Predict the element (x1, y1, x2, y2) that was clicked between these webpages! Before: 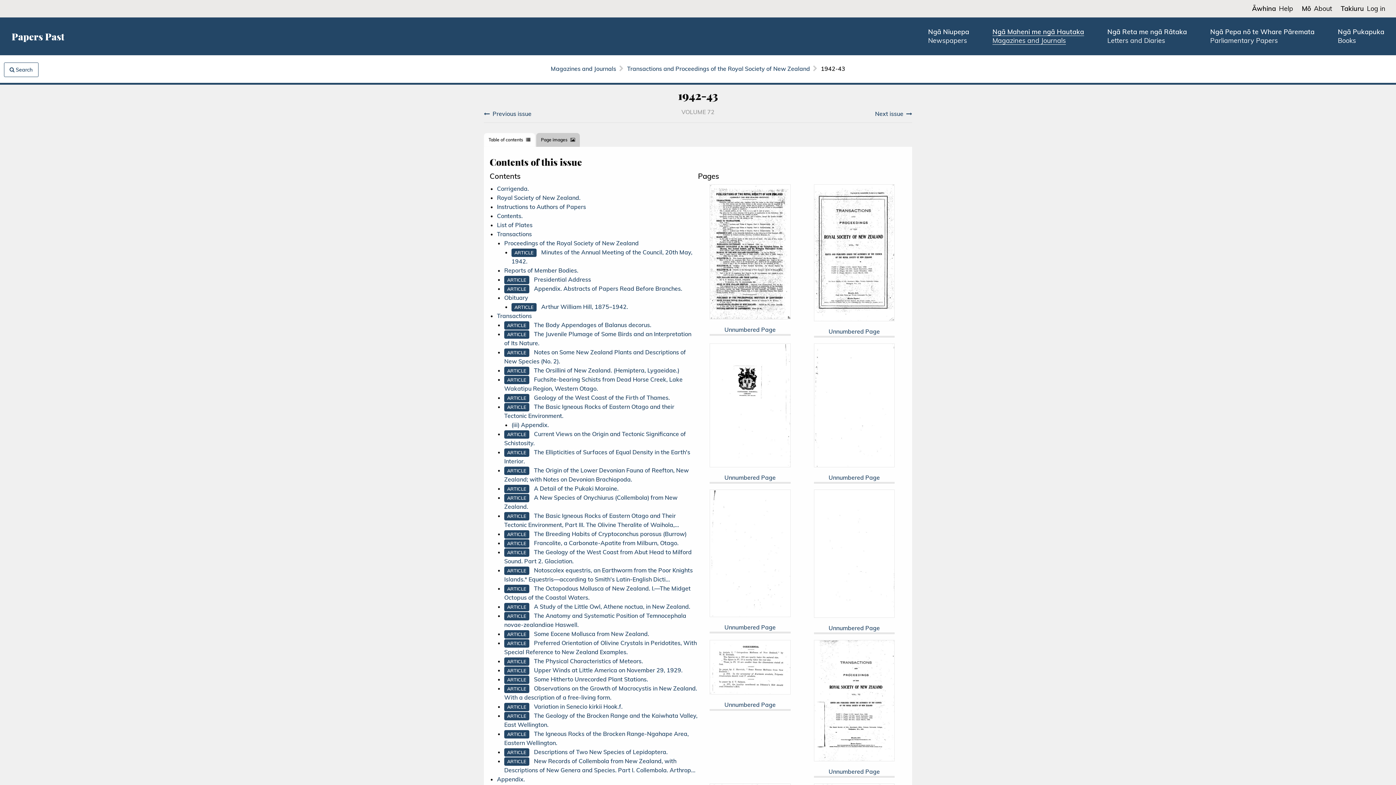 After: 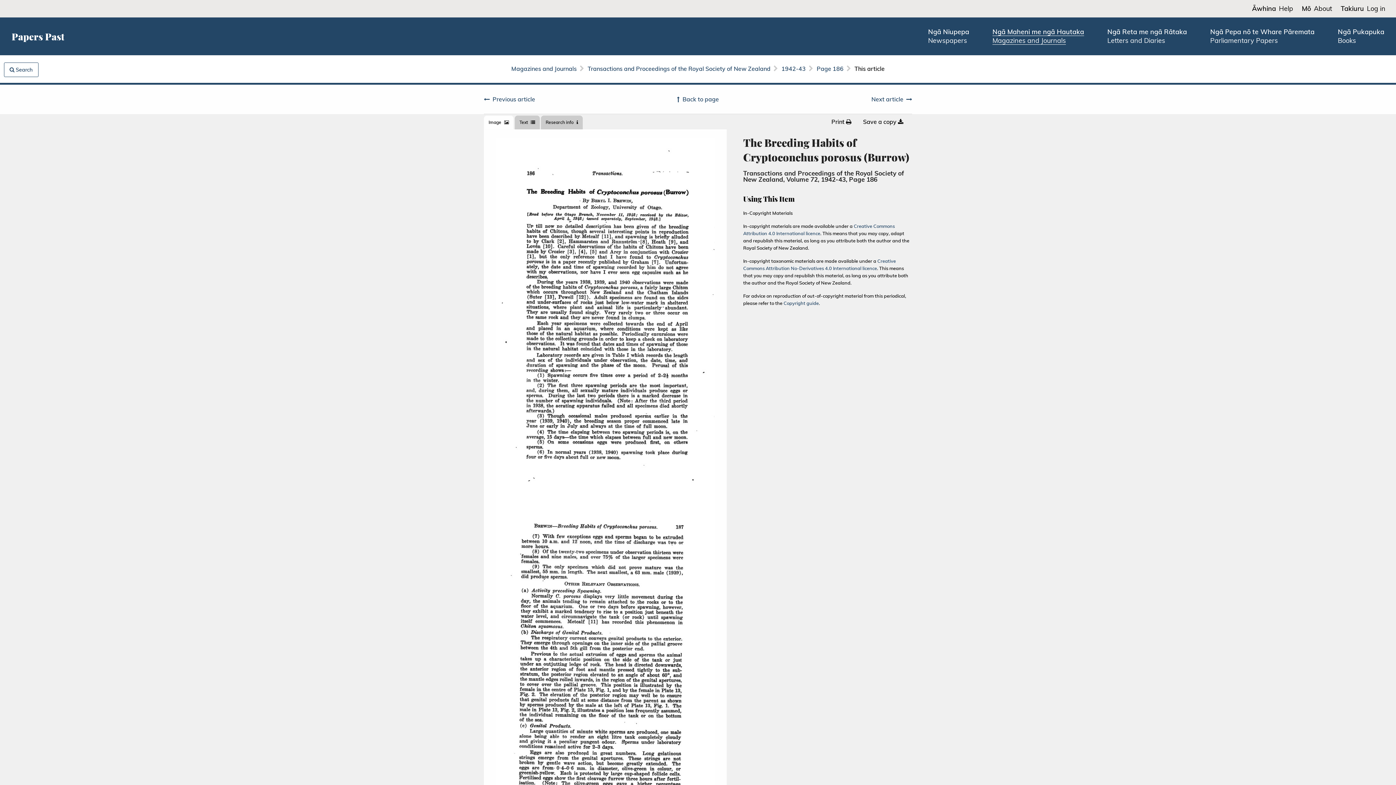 Action: label: The Breeding Habits of Cryptoconchus porosus (Burrow) bbox: (534, 530, 686, 537)